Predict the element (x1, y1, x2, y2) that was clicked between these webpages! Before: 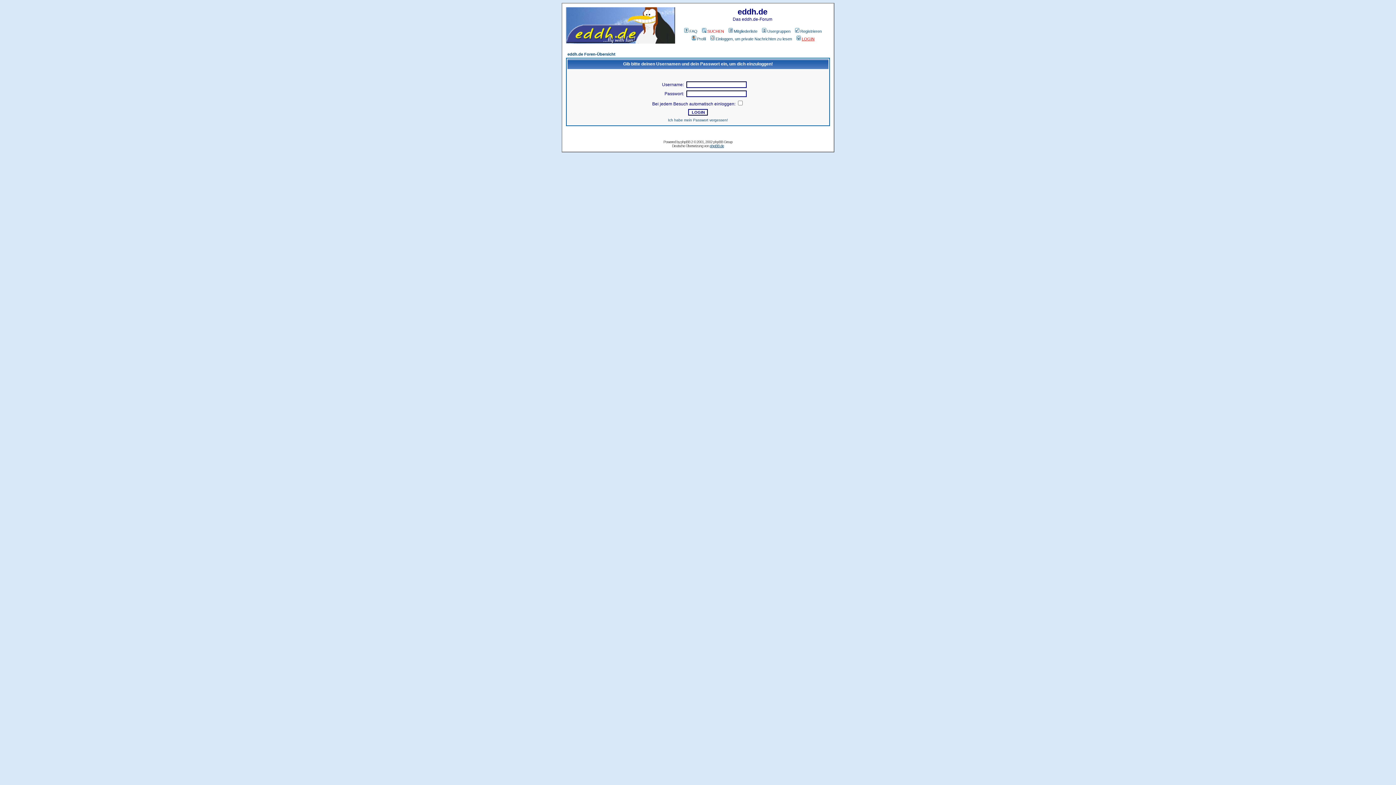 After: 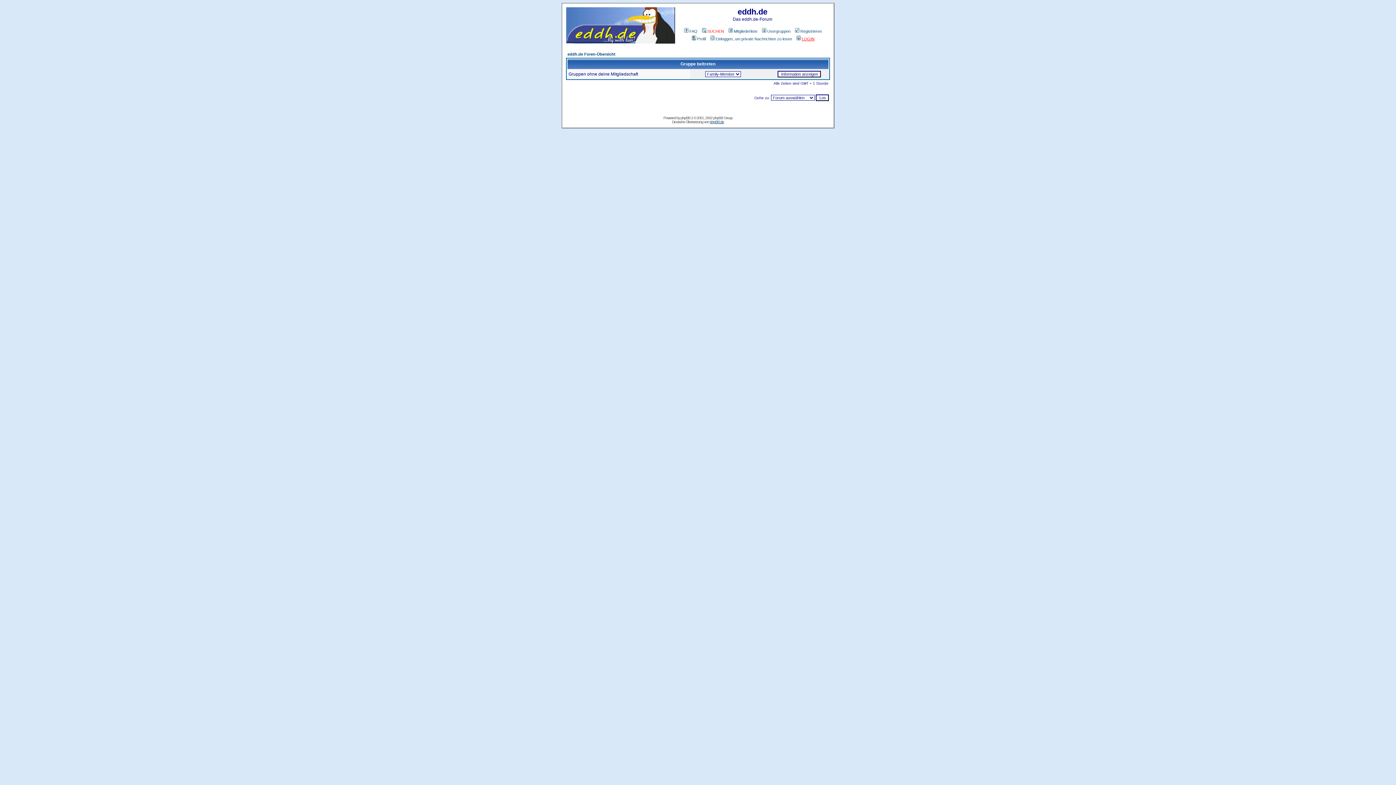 Action: bbox: (760, 29, 790, 33) label: Usergruppen